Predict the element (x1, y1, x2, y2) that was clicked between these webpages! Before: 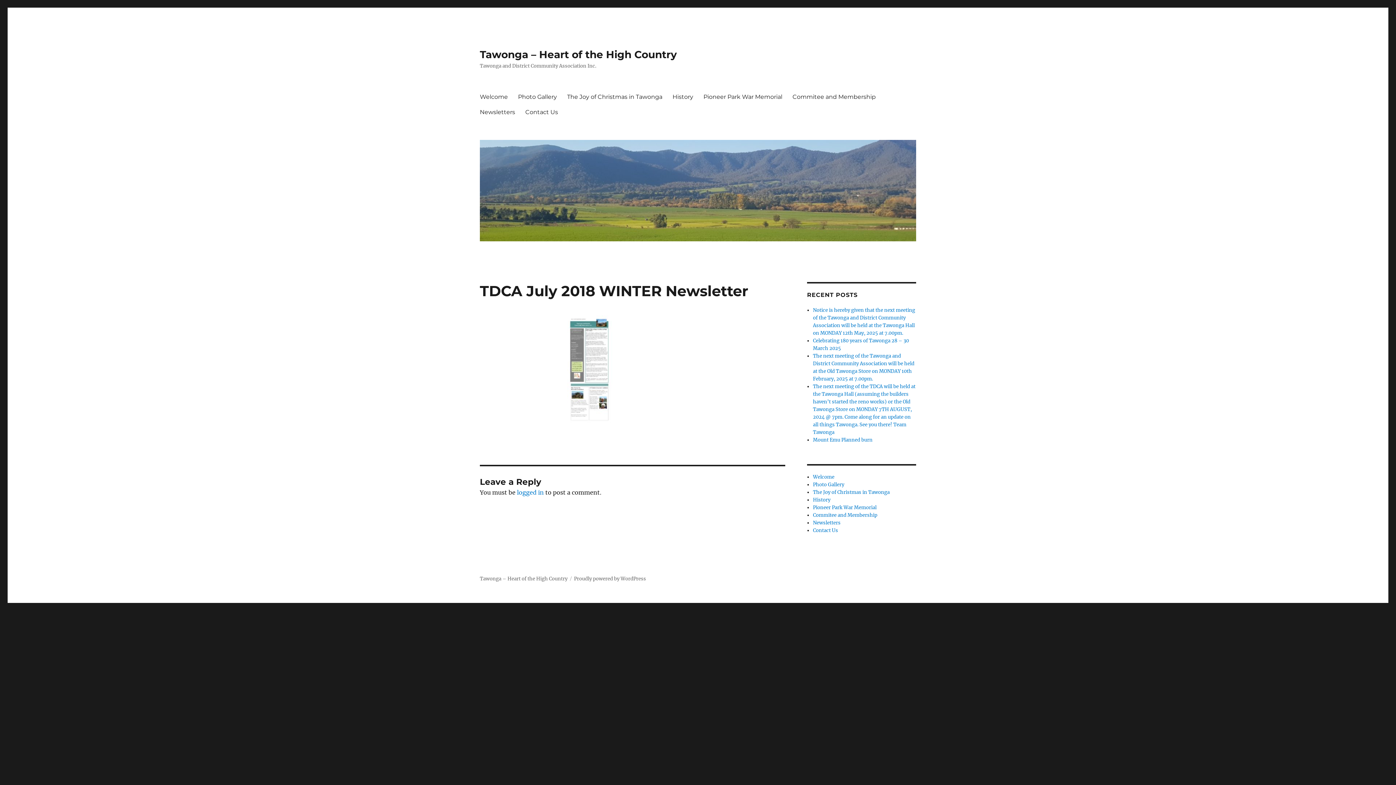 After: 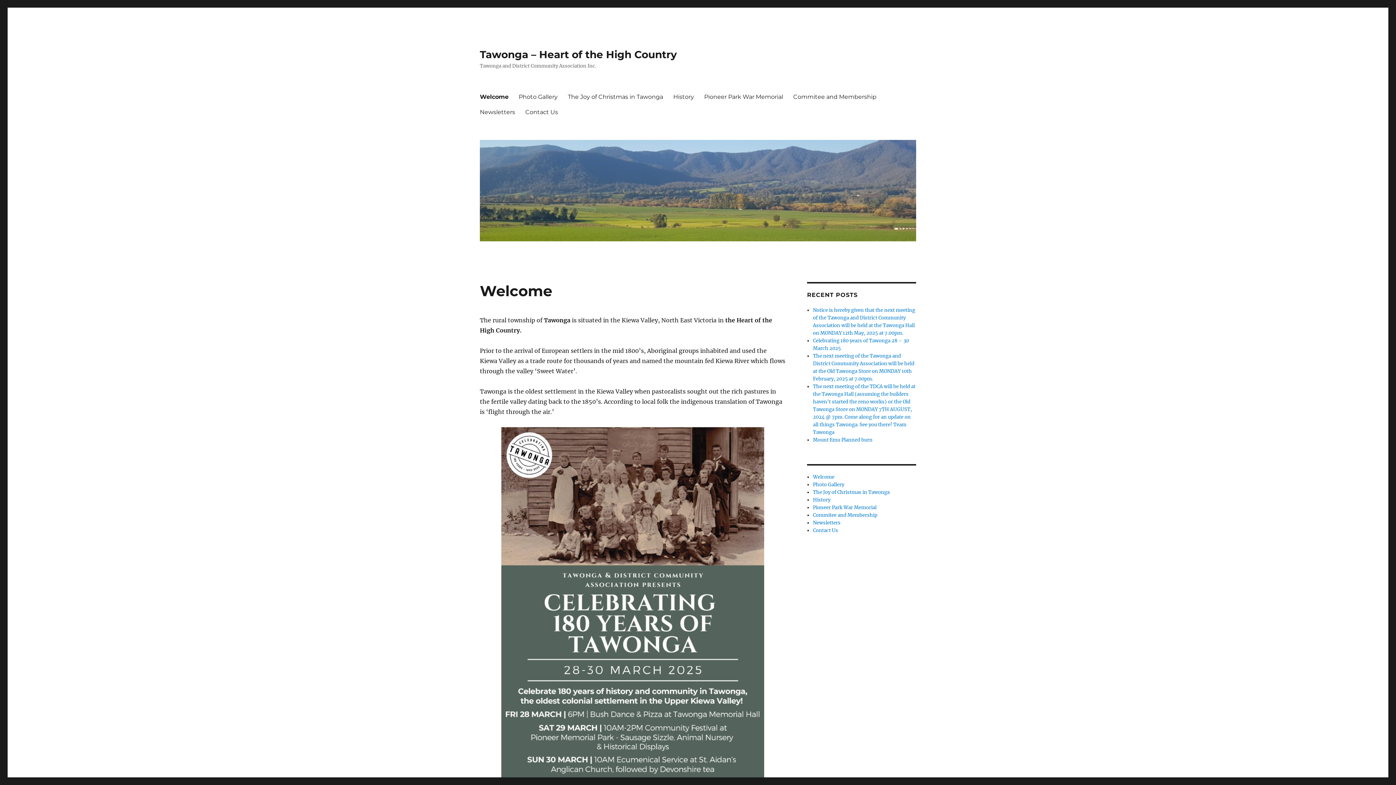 Action: bbox: (480, 140, 916, 241)